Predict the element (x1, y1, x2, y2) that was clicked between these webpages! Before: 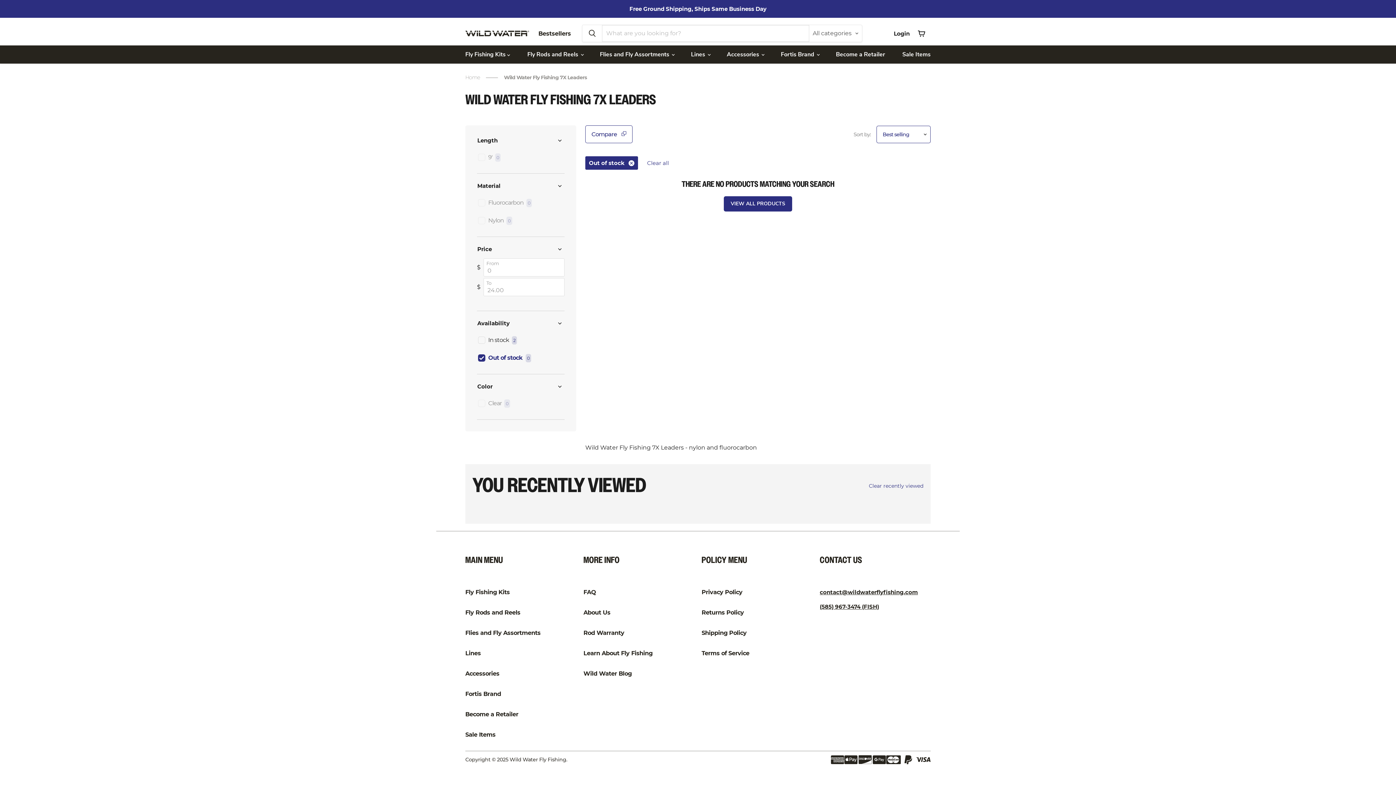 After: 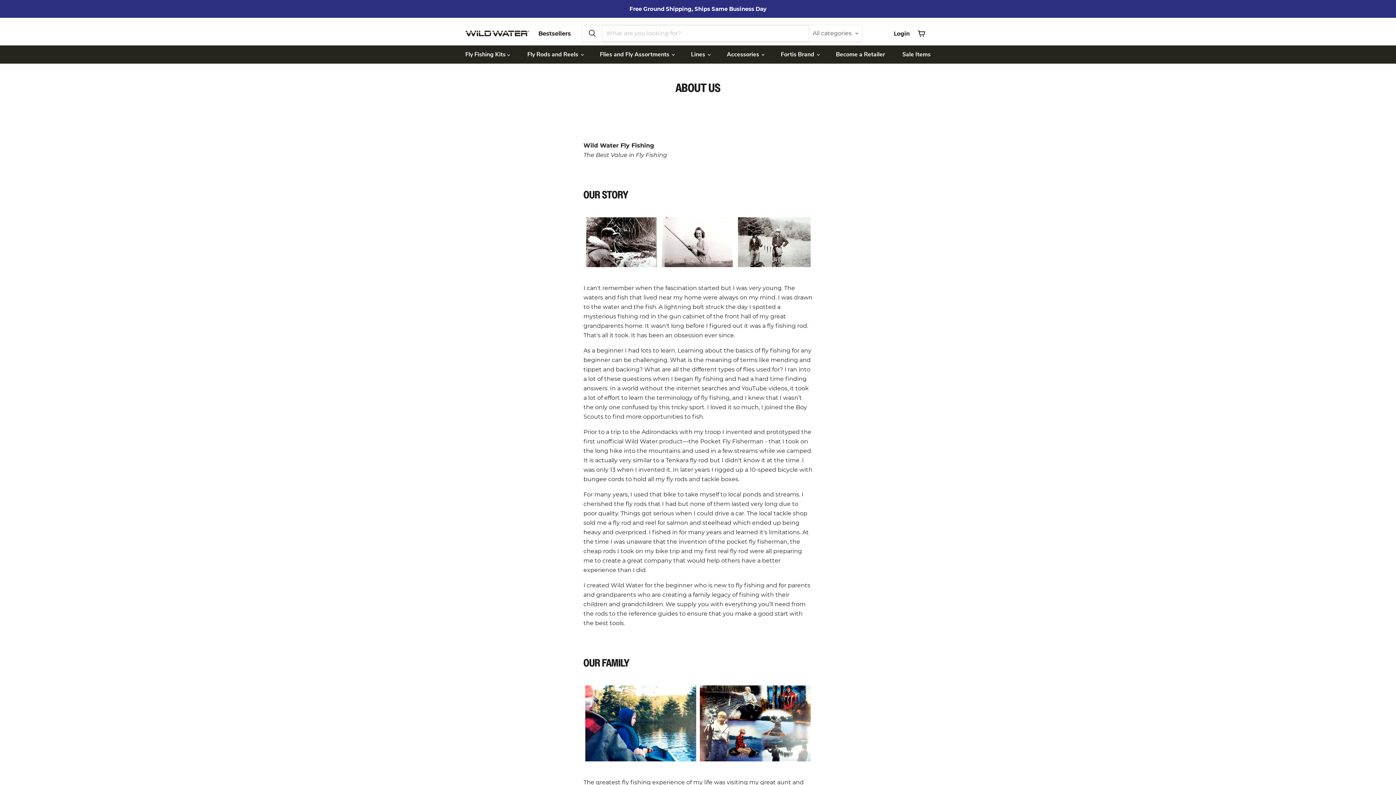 Action: bbox: (583, 609, 610, 616) label: About Us